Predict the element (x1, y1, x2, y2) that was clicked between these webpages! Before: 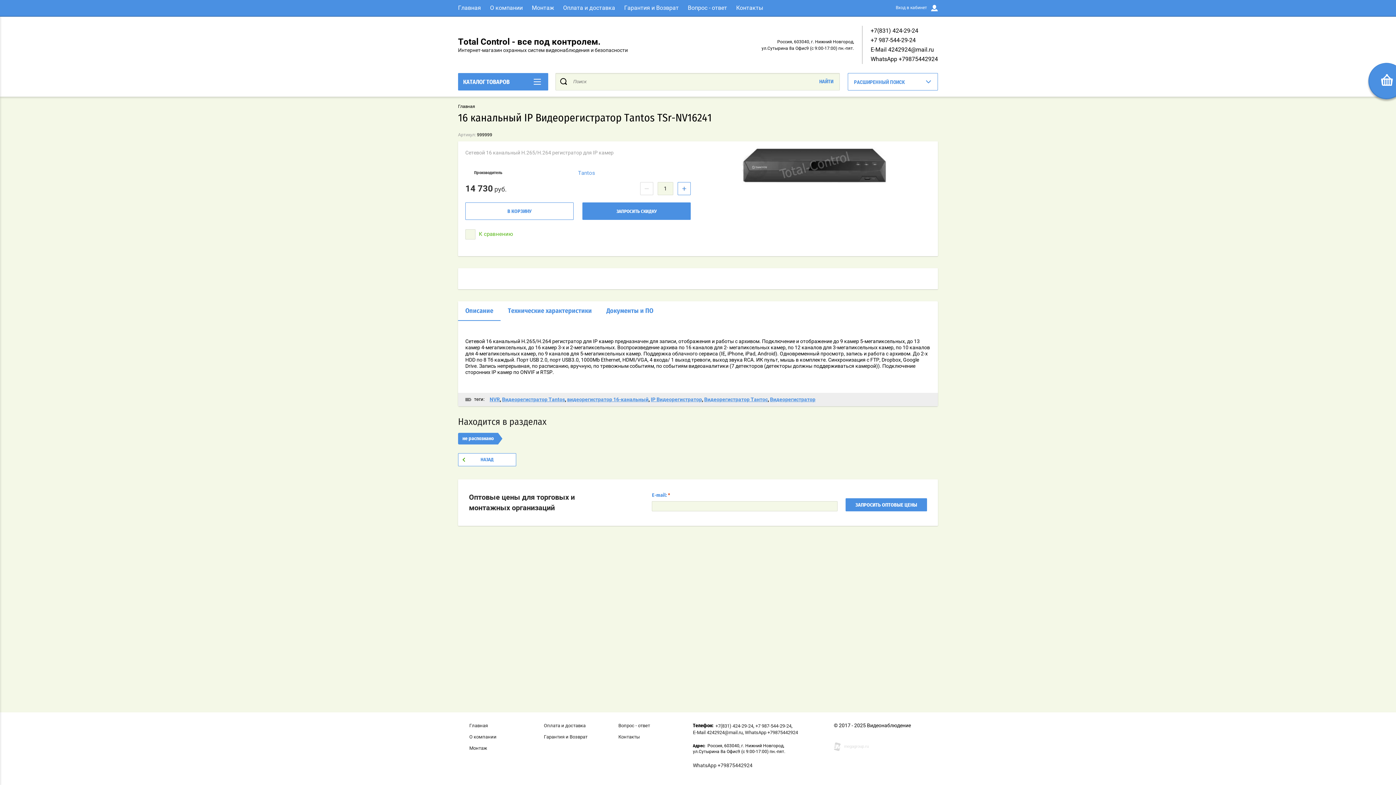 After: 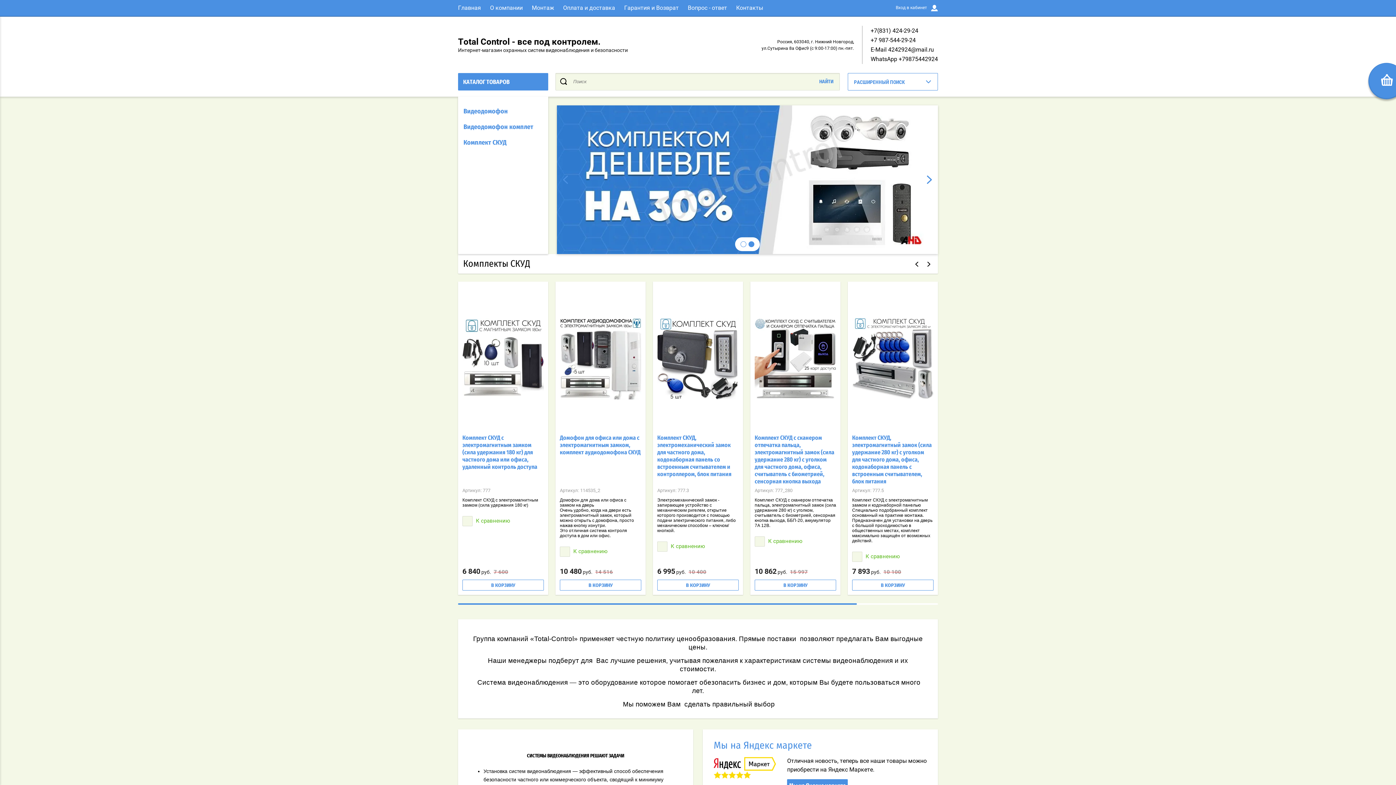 Action: label: Главная bbox: (458, 4, 481, 11)